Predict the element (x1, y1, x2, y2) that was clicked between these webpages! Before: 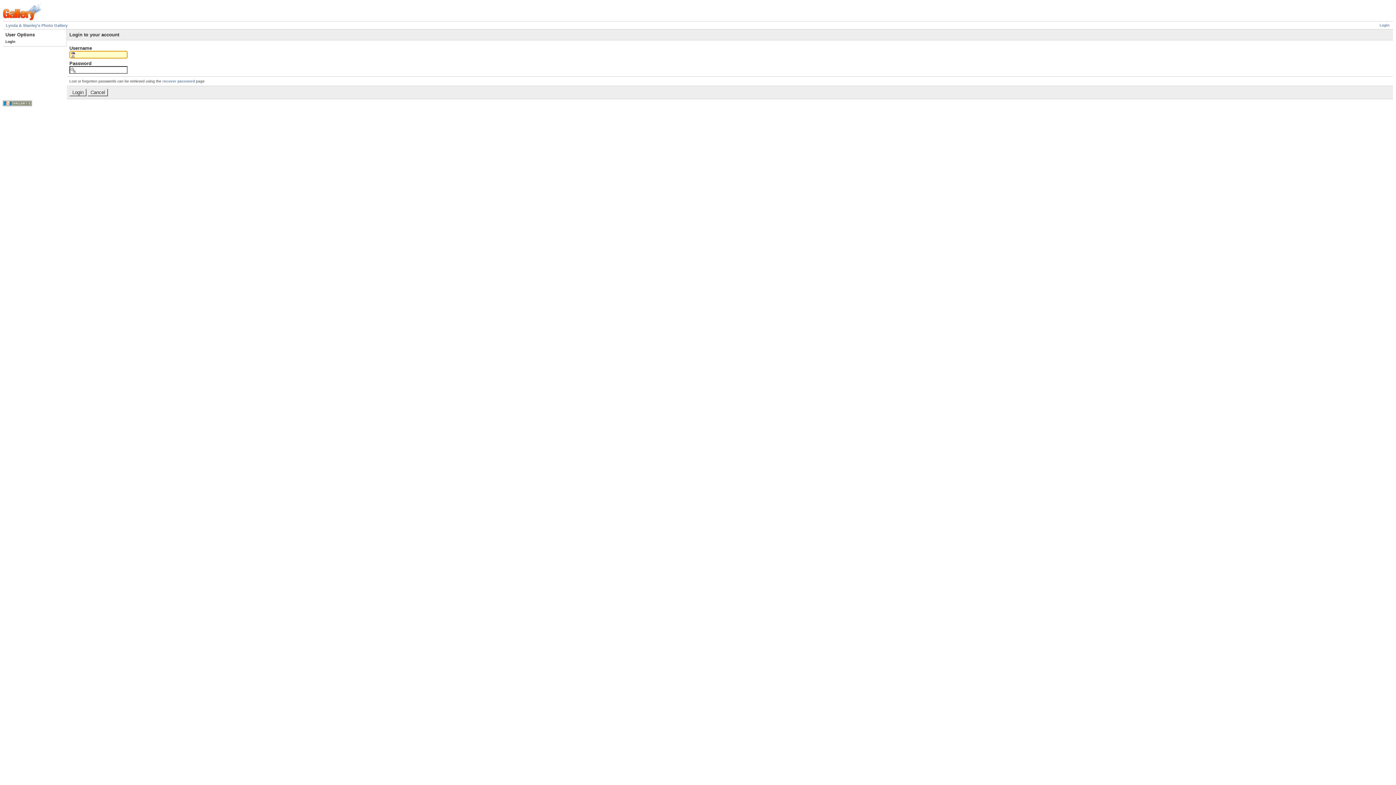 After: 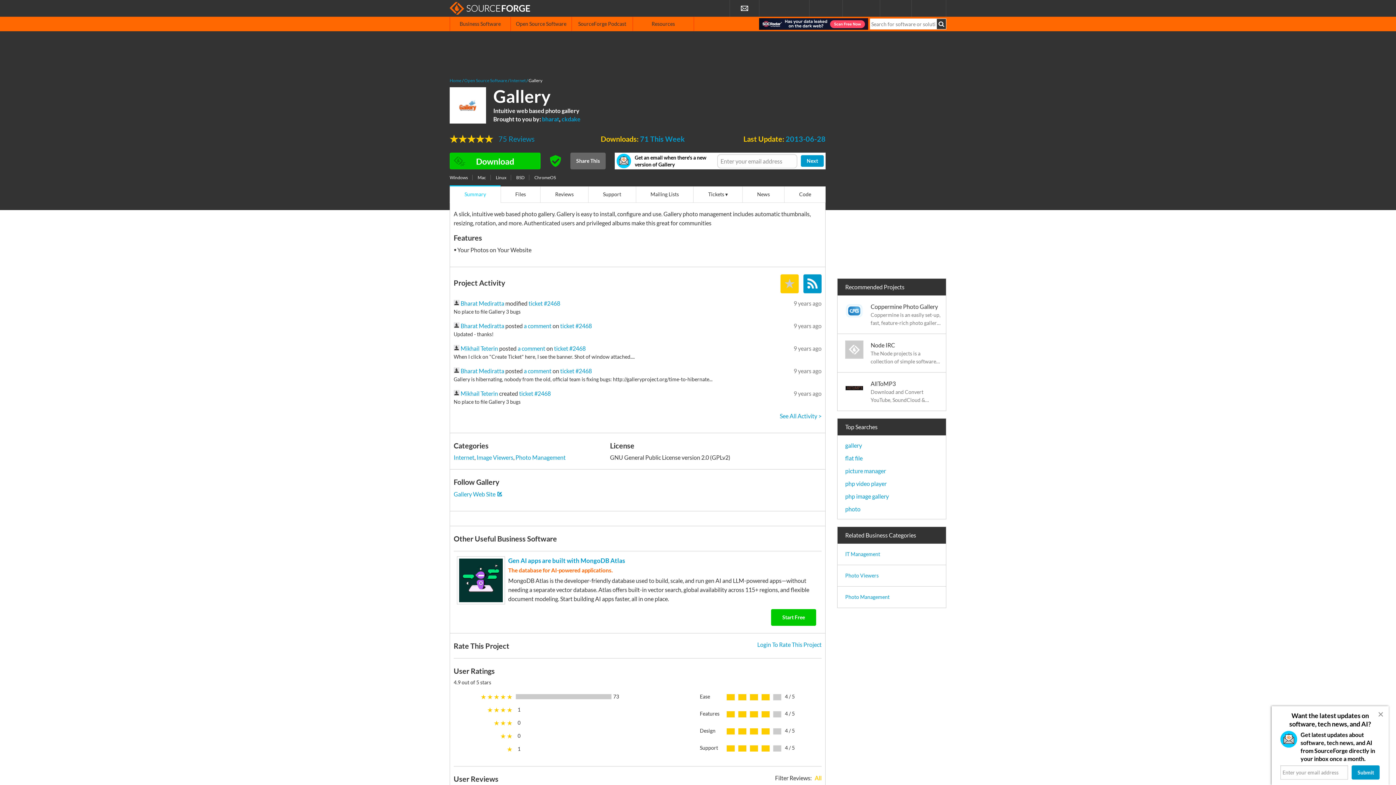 Action: bbox: (2, 102, 32, 106)